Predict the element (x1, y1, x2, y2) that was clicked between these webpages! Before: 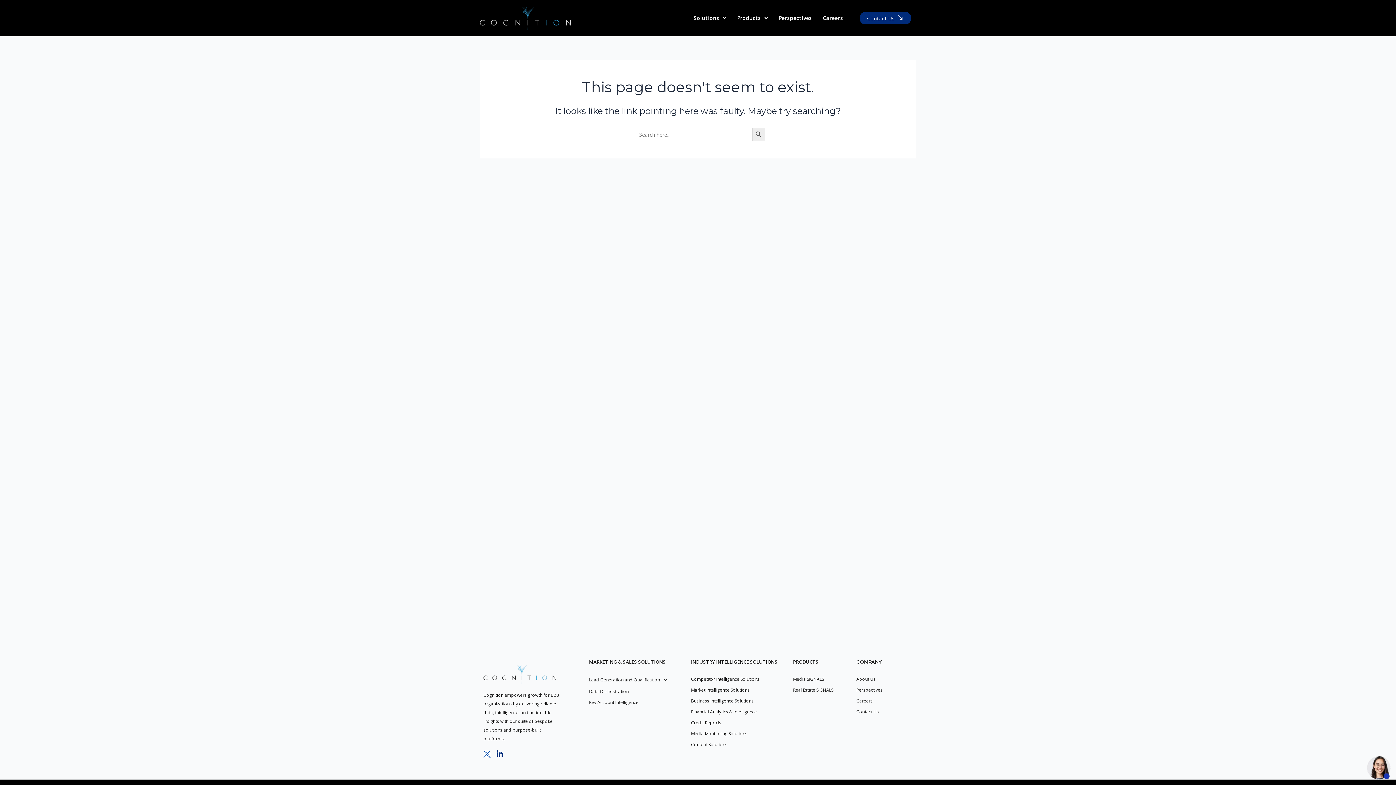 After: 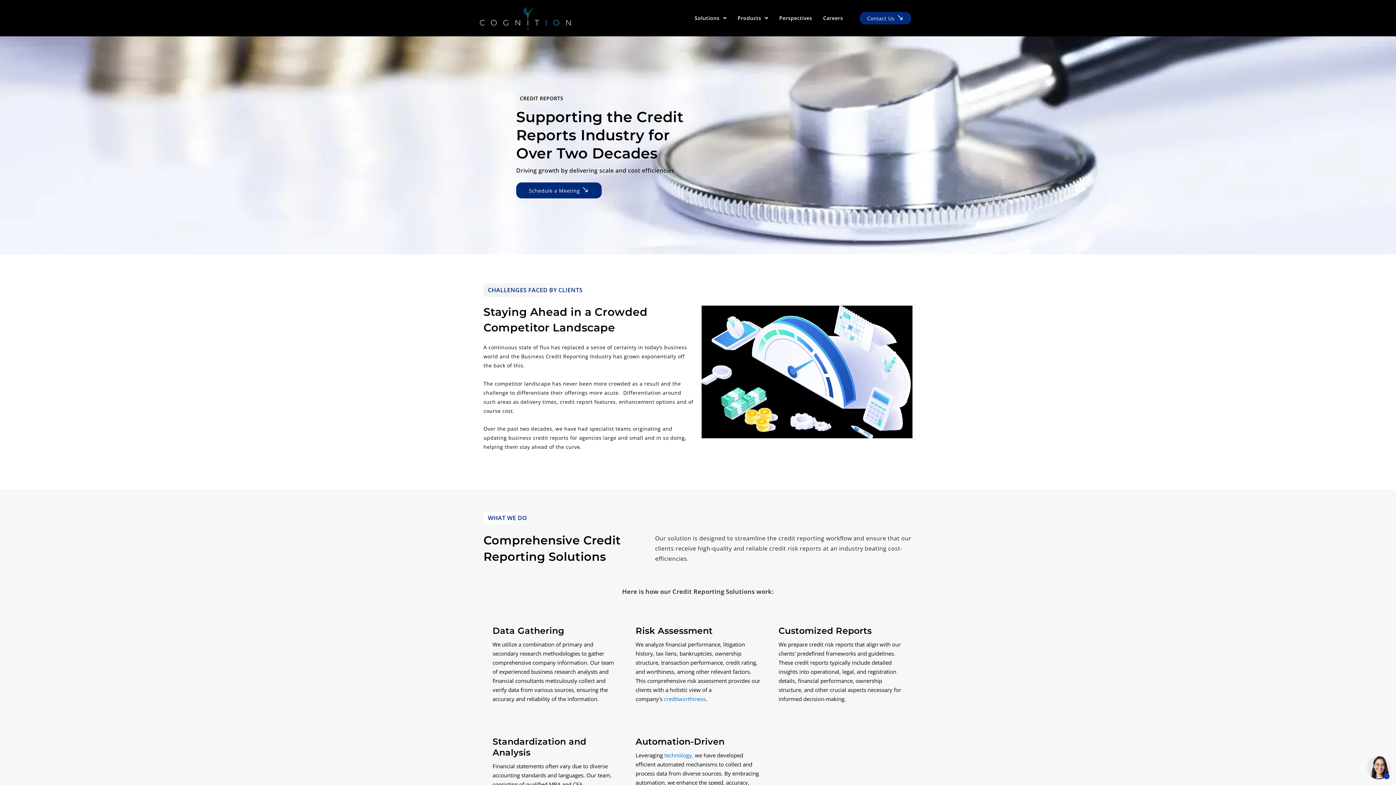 Action: label: Credit Reports bbox: (691, 717, 786, 728)